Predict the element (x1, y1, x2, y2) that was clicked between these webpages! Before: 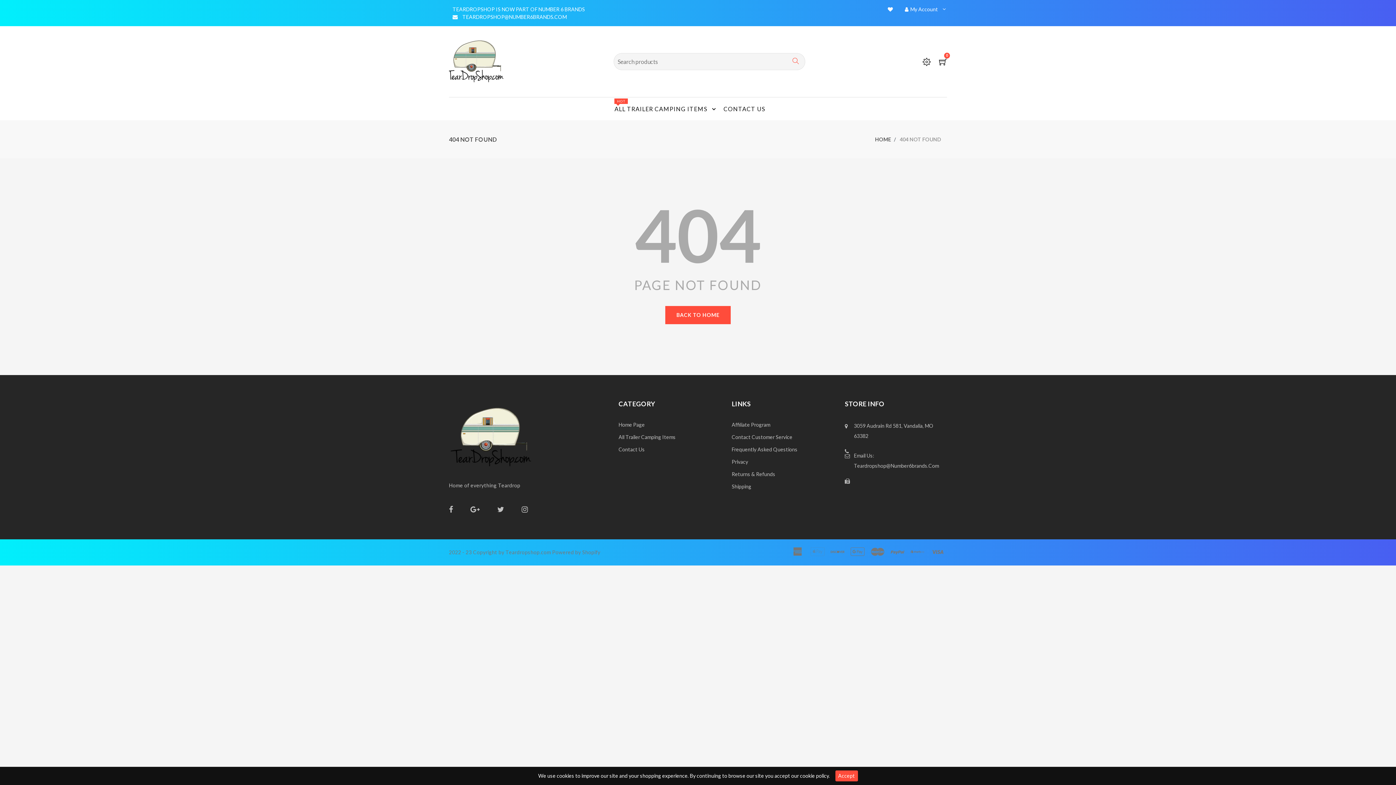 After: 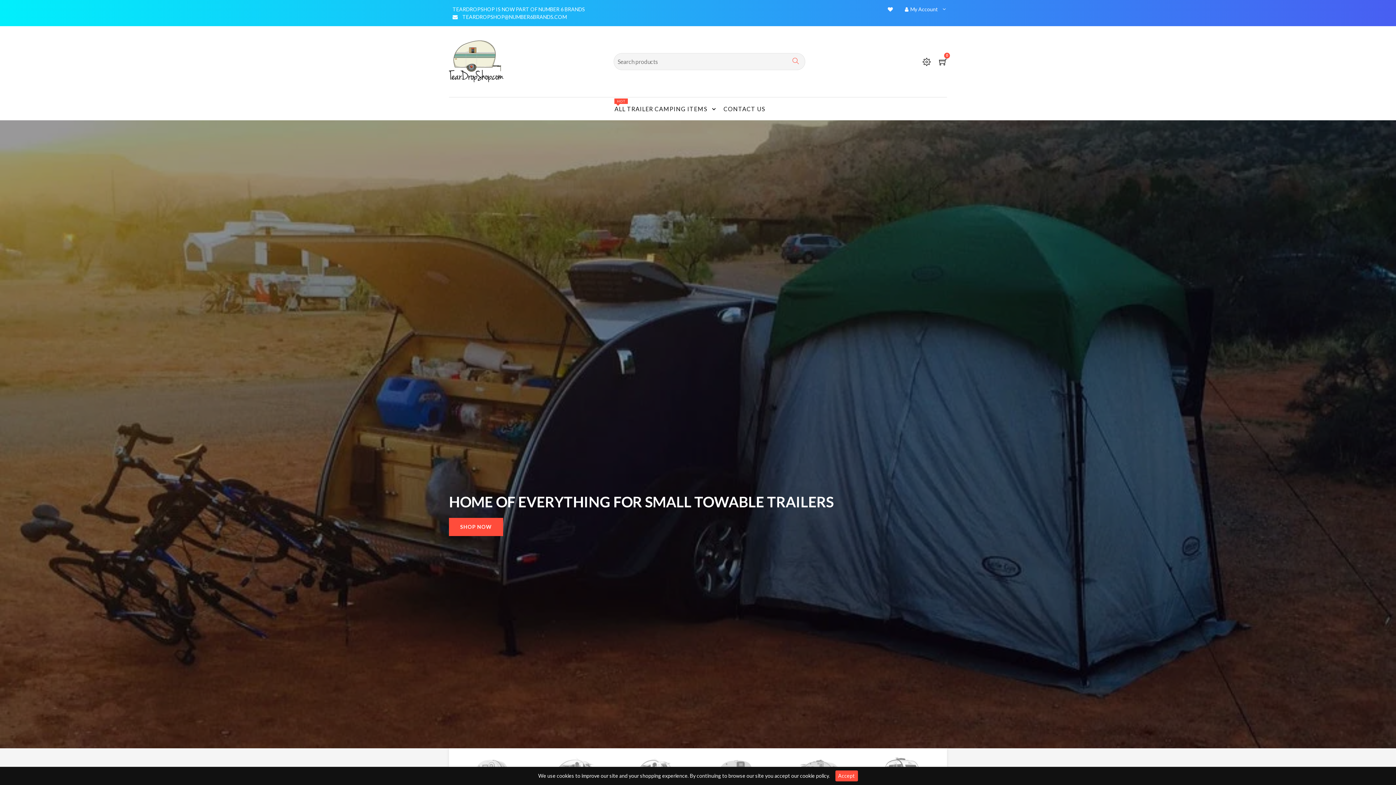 Action: bbox: (875, 136, 891, 142) label: HOME